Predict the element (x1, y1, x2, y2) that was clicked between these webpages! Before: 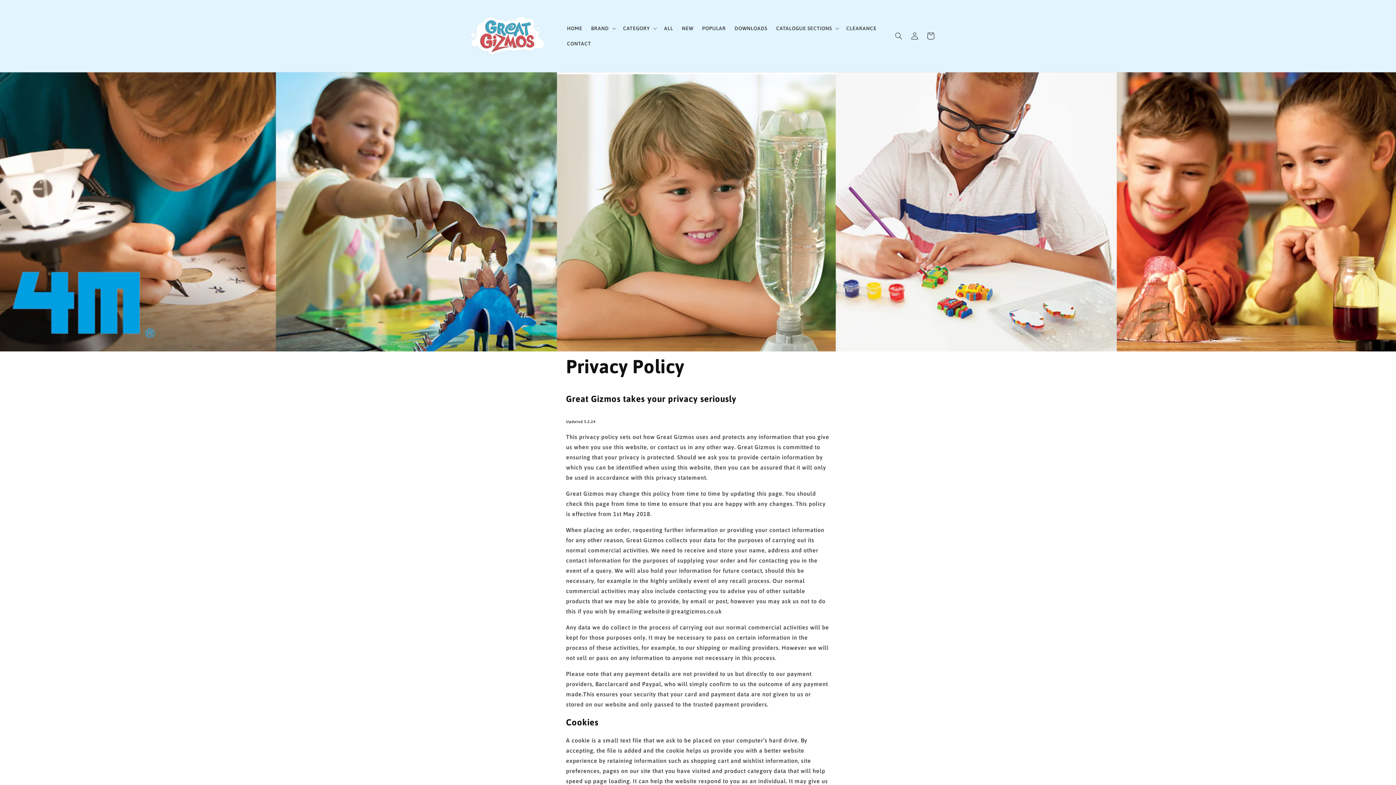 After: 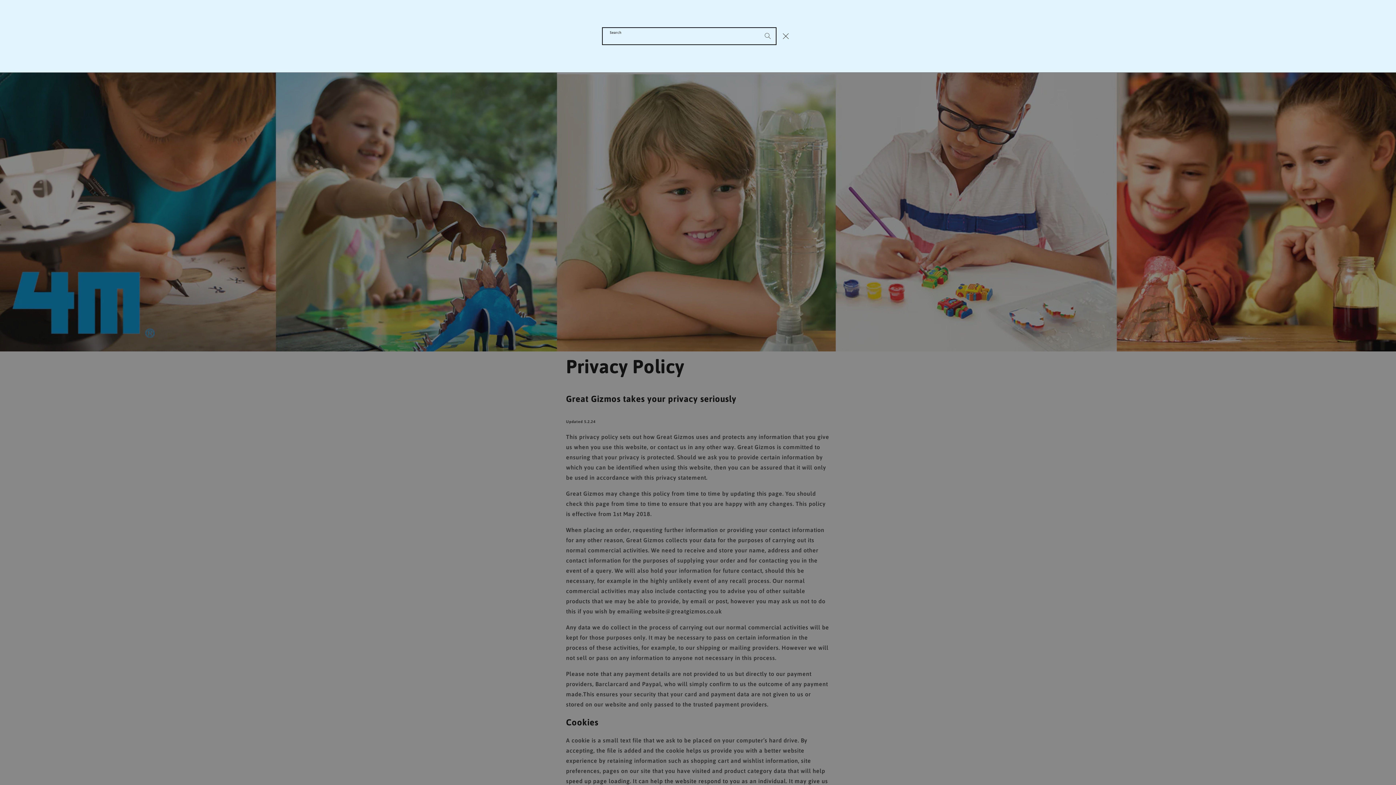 Action: label: Search bbox: (890, 27, 906, 43)